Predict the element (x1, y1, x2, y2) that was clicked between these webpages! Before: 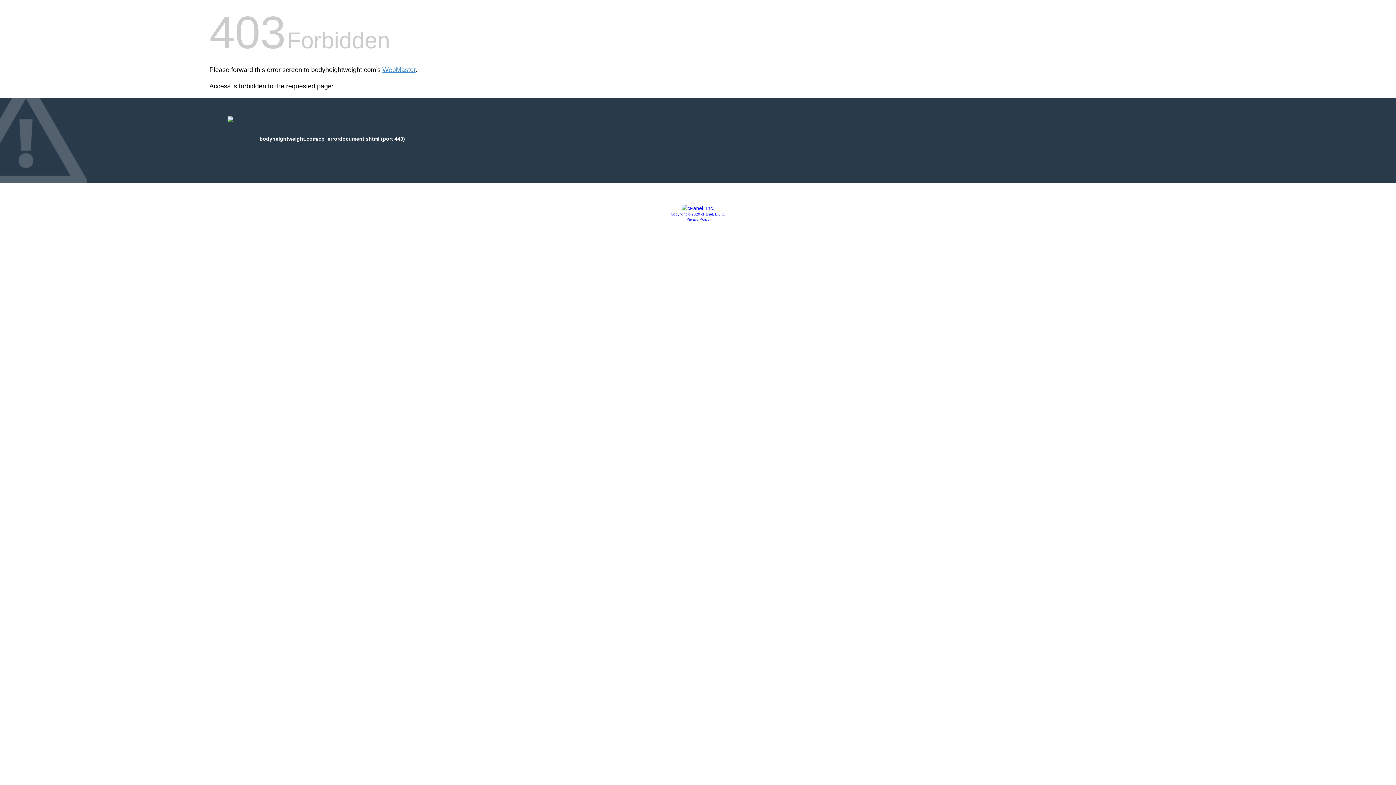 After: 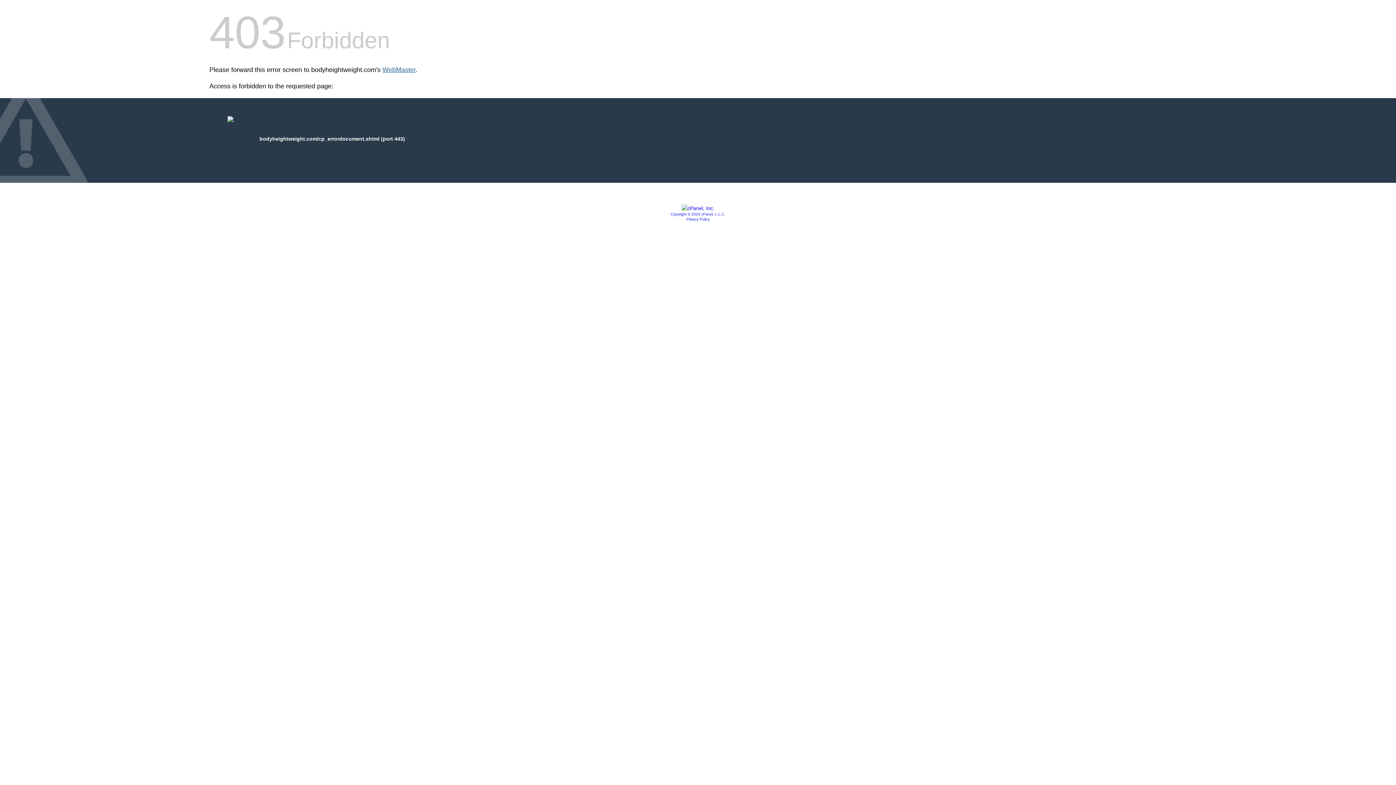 Action: label: WebMaster bbox: (382, 66, 415, 73)